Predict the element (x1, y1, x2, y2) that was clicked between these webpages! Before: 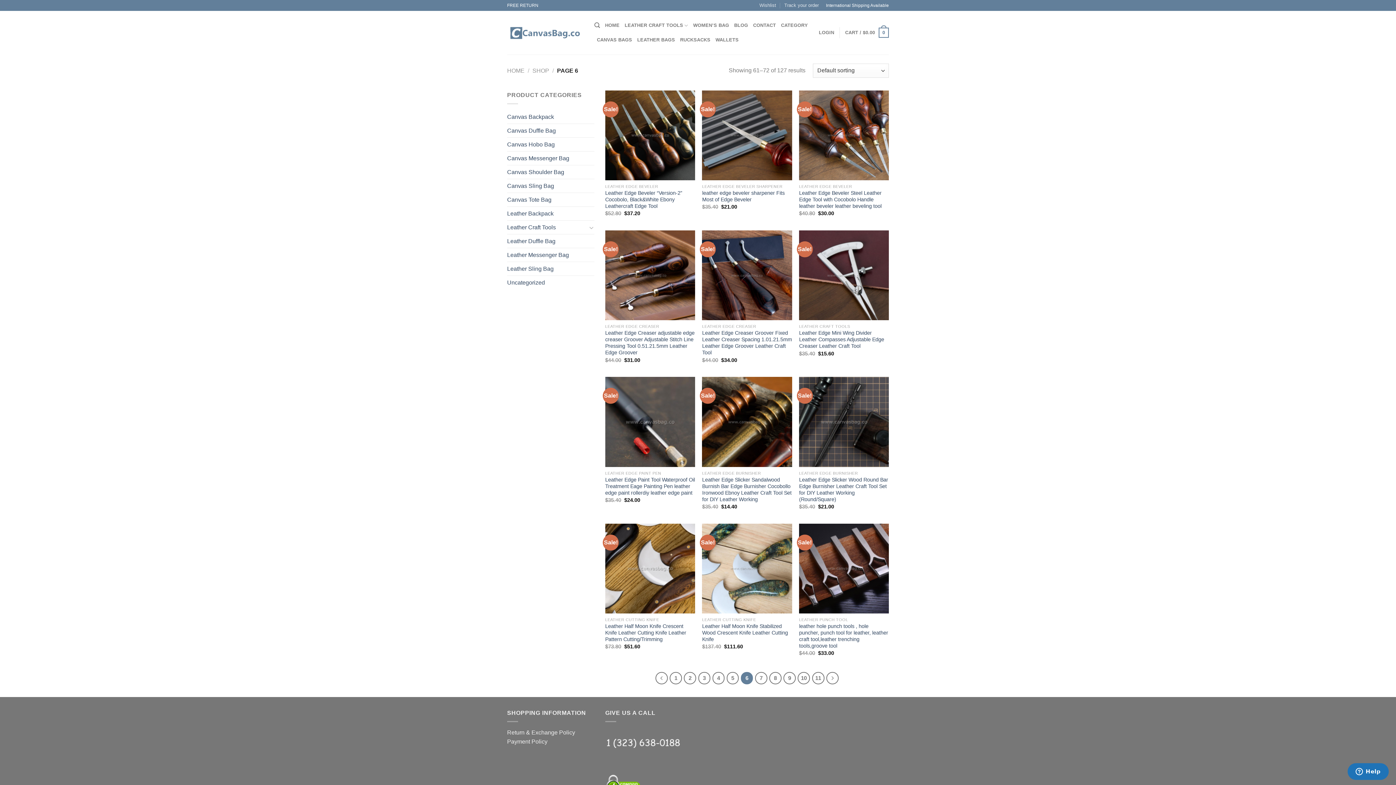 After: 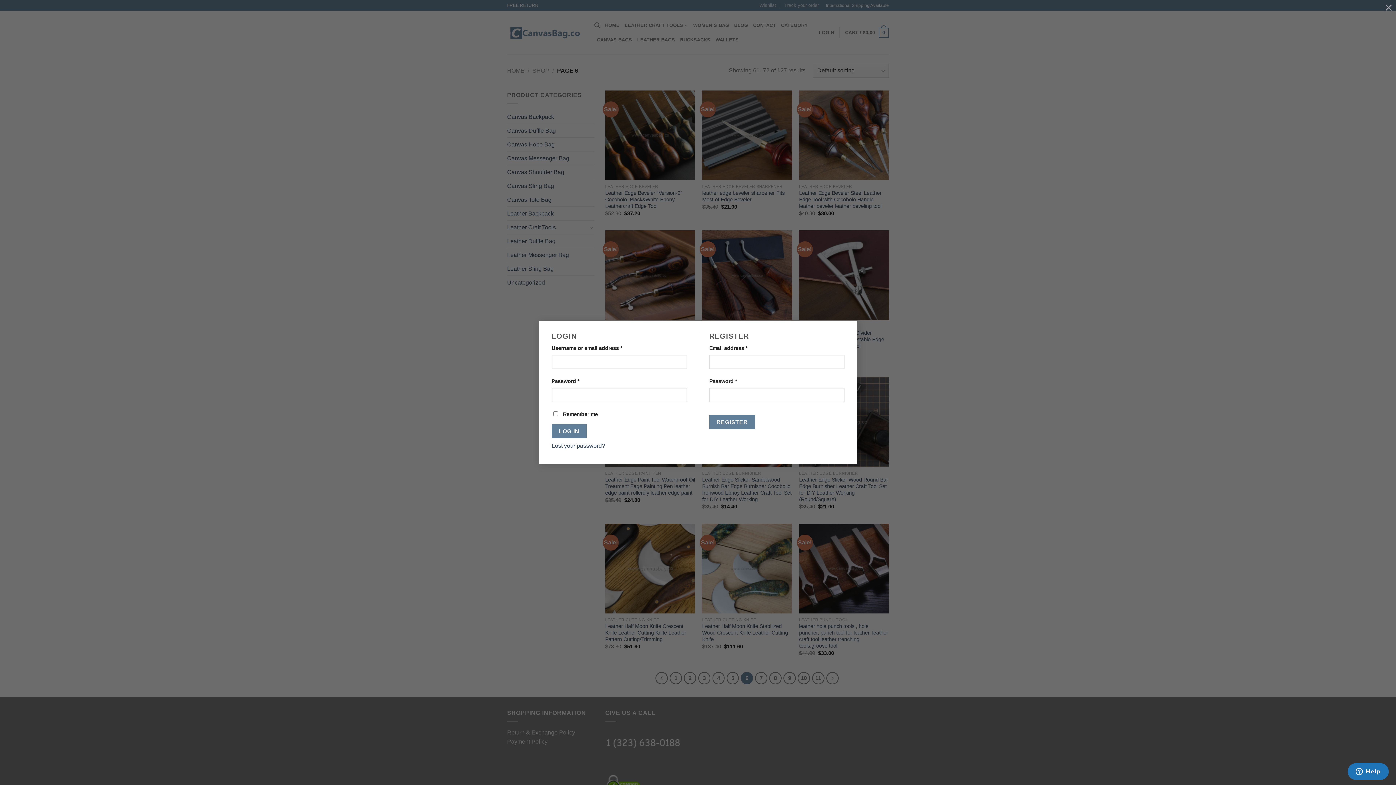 Action: label: LOGIN bbox: (819, 25, 834, 40)